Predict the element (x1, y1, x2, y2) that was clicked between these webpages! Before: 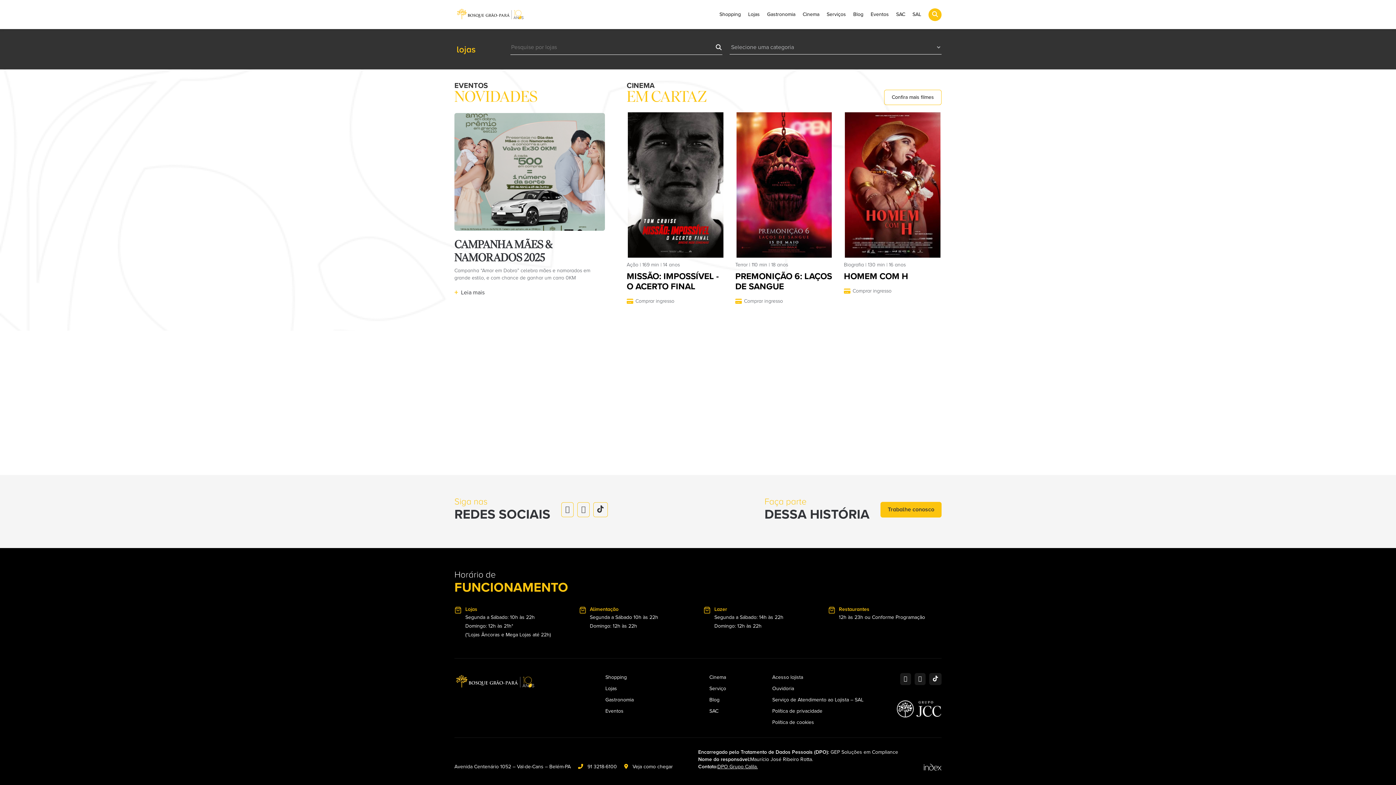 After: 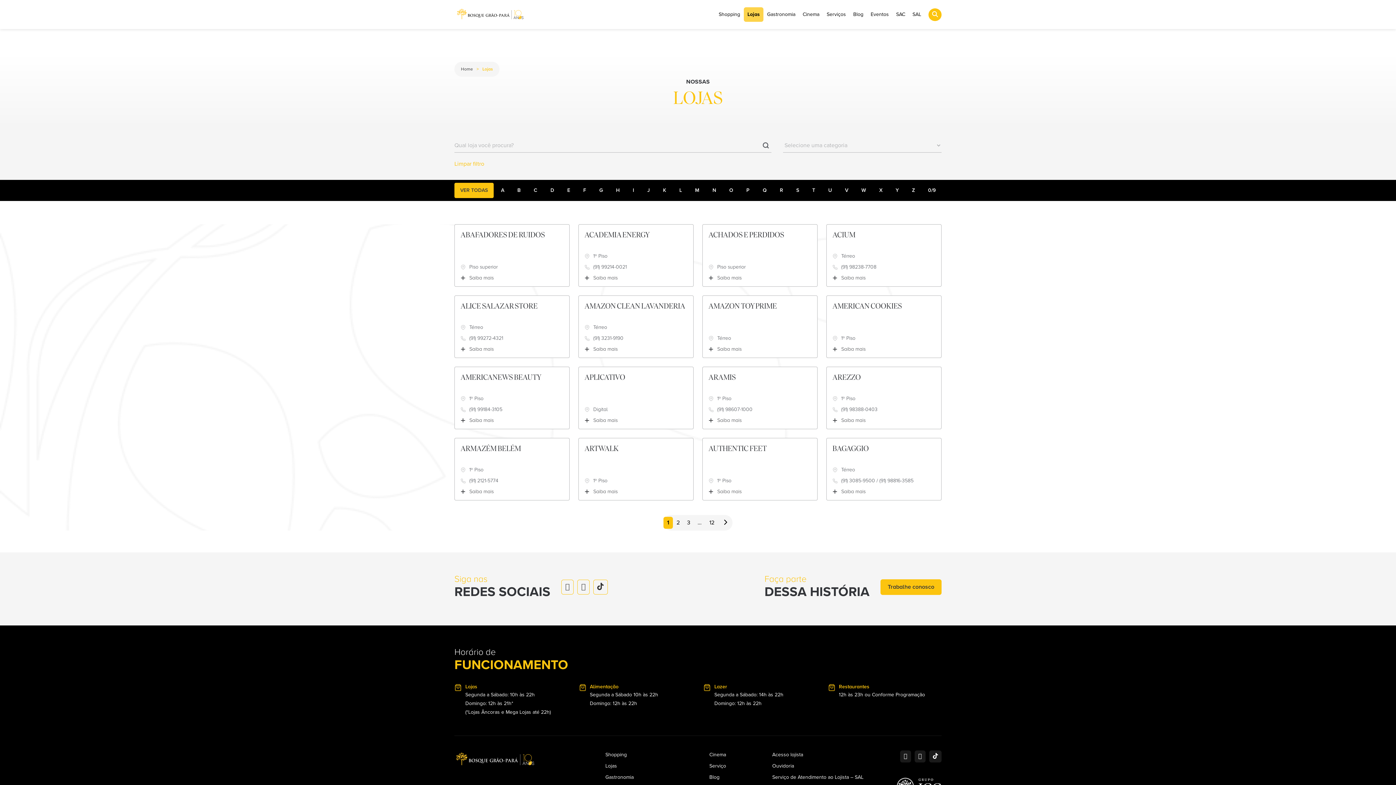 Action: label: Lojas bbox: (605, 686, 617, 692)